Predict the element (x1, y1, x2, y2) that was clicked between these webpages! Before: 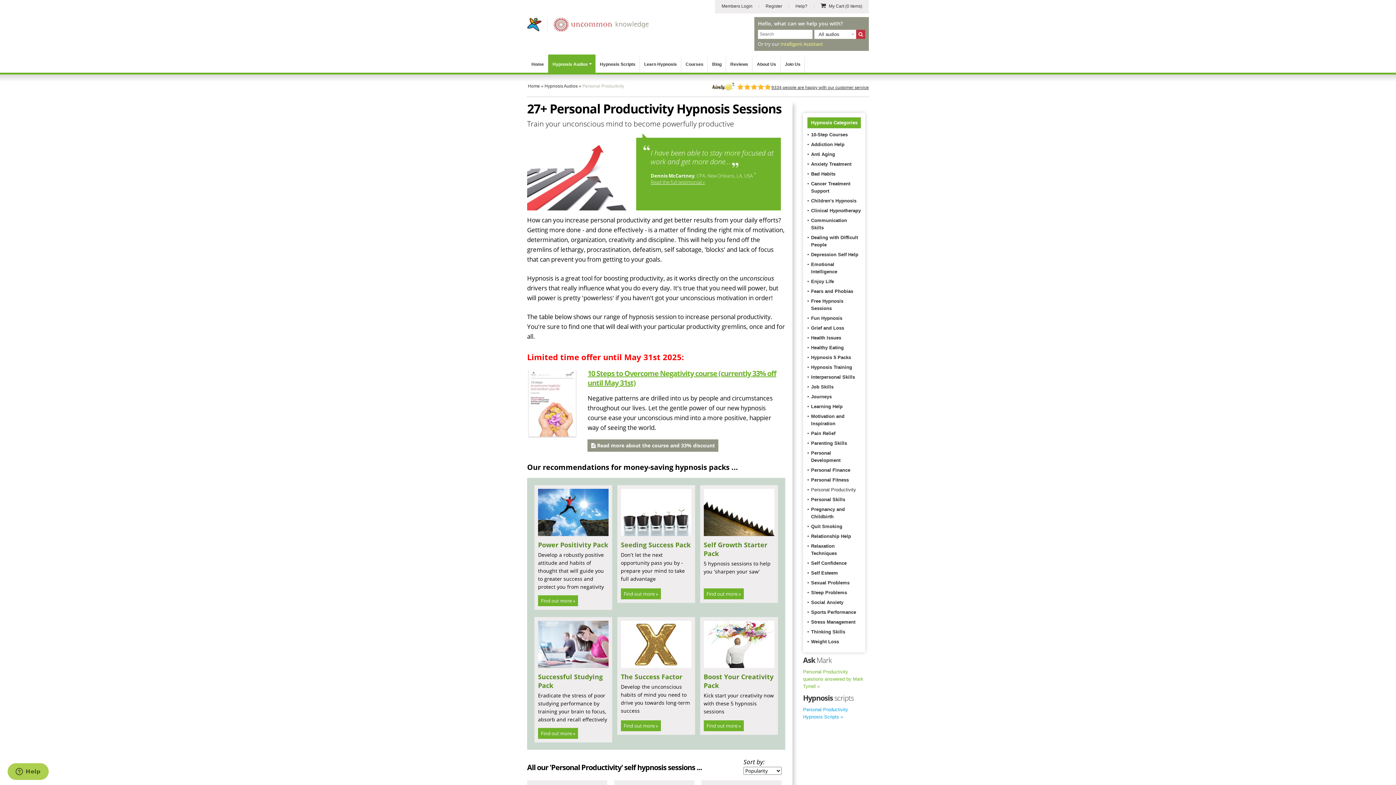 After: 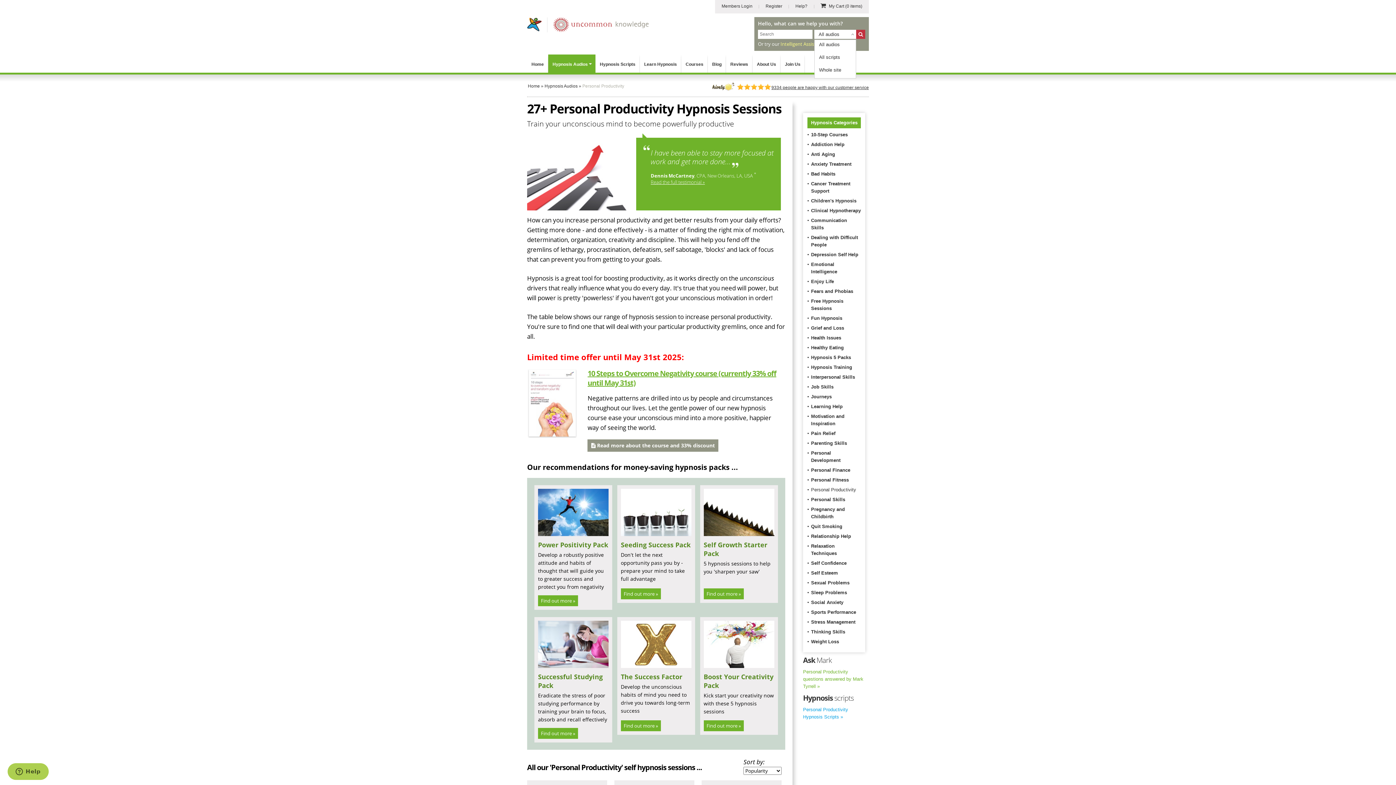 Action: label: All audios bbox: (814, 29, 856, 38)